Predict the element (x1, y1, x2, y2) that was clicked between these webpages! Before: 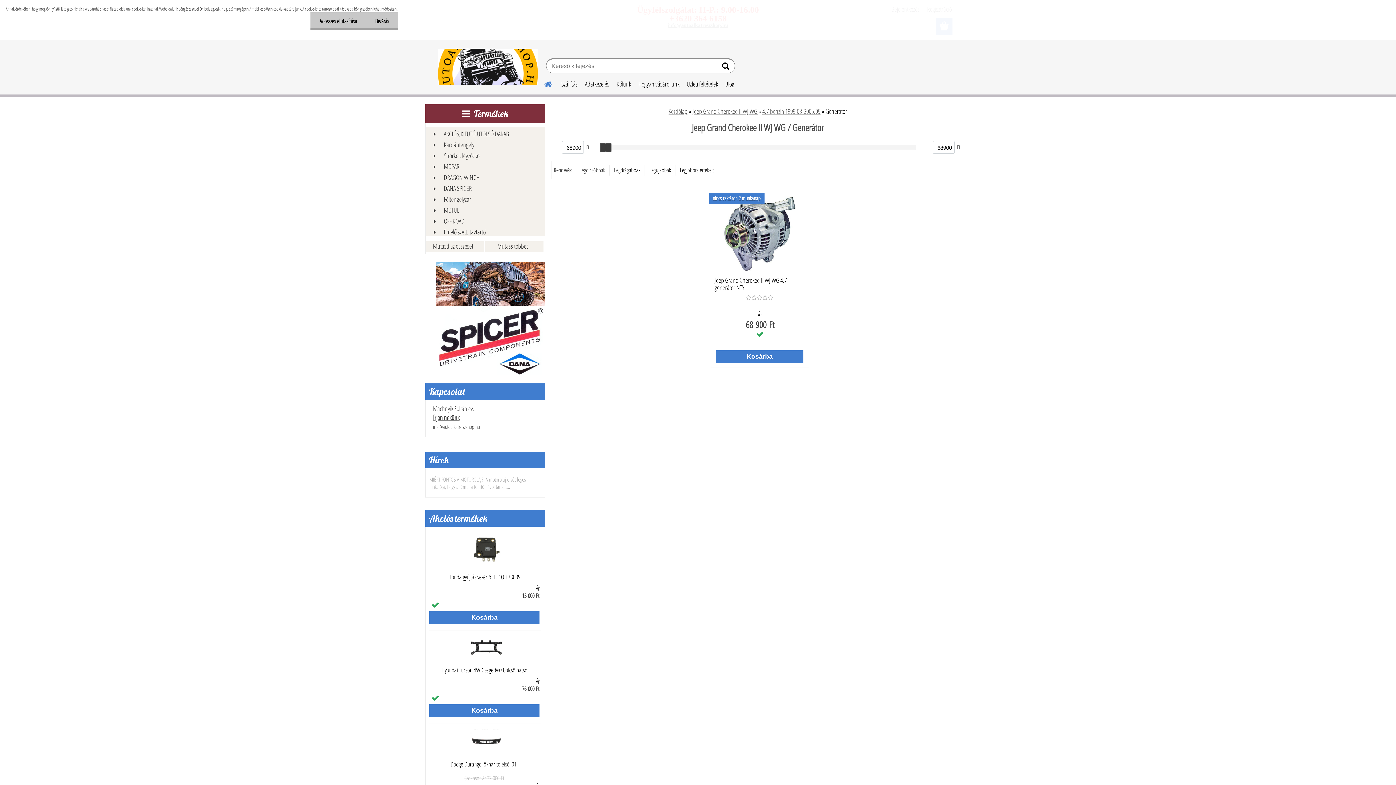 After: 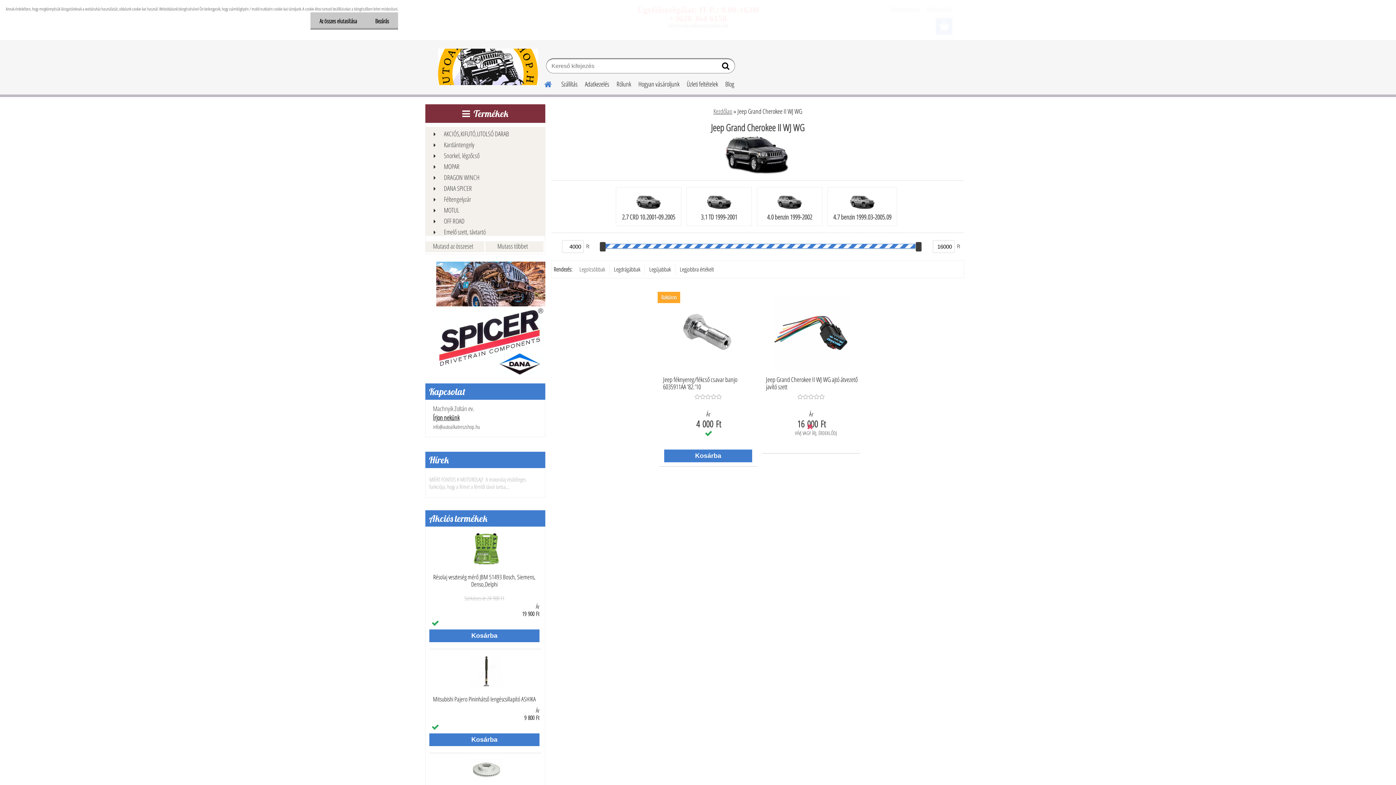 Action: label: Jeep Grand Cherokee II WJ WG  bbox: (692, 106, 758, 115)